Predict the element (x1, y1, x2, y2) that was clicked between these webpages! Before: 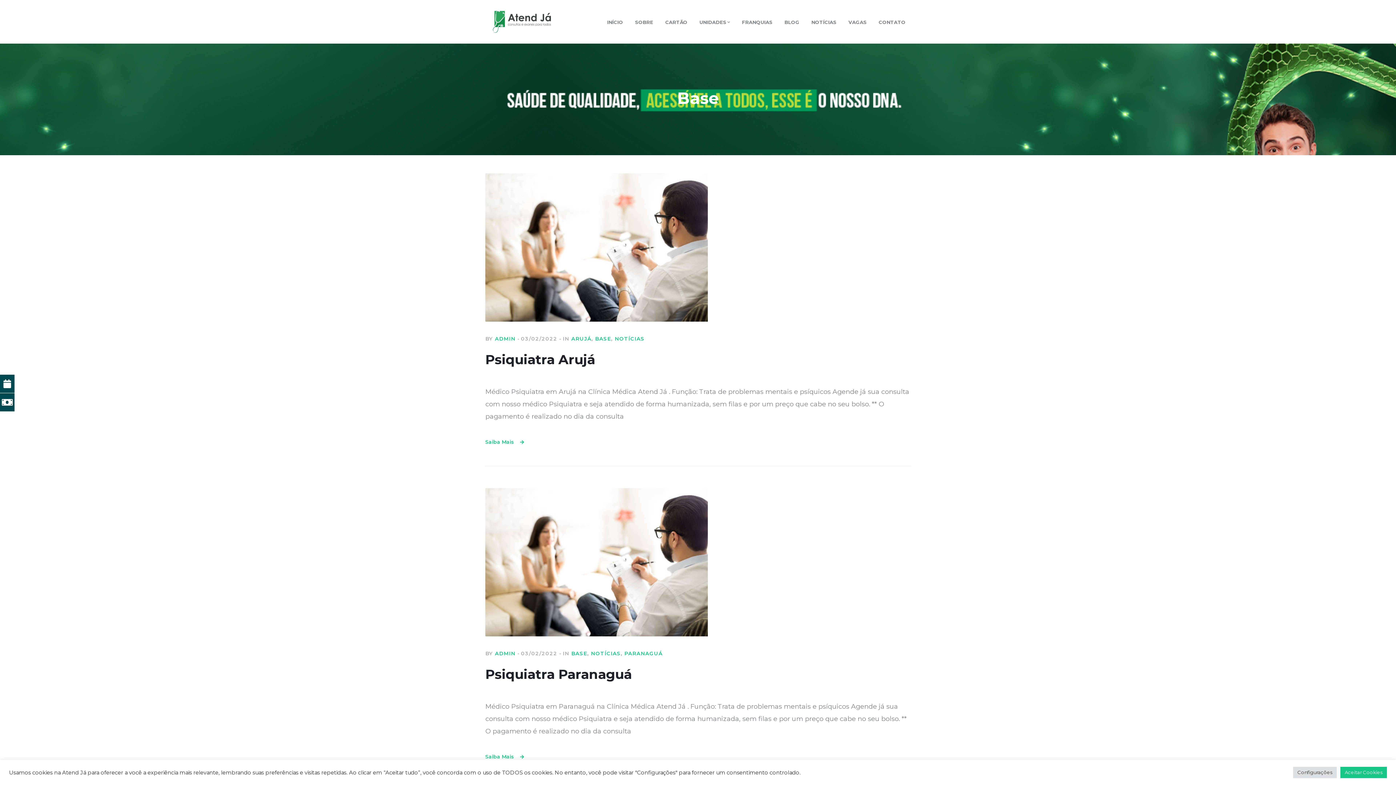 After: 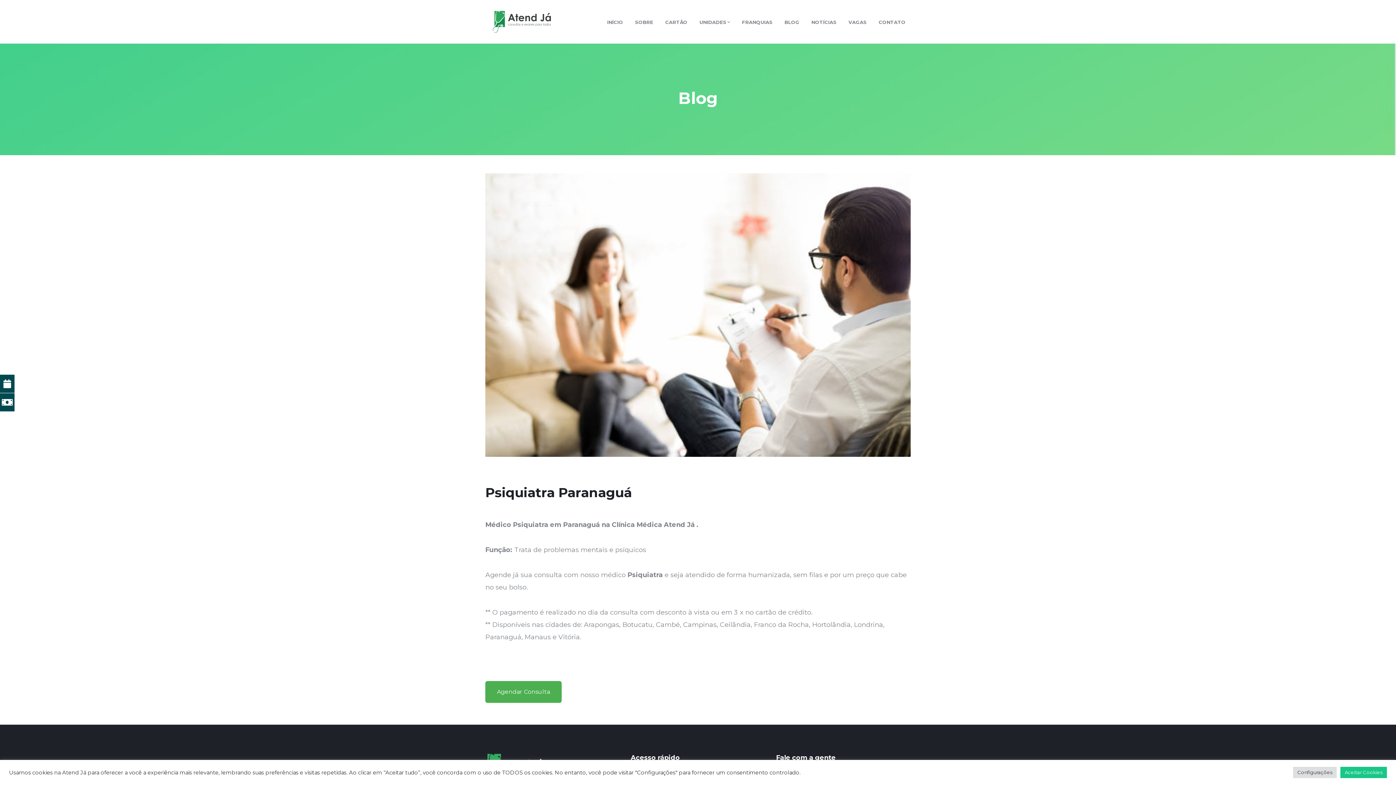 Action: label: Saiba Mais bbox: (485, 751, 524, 762)